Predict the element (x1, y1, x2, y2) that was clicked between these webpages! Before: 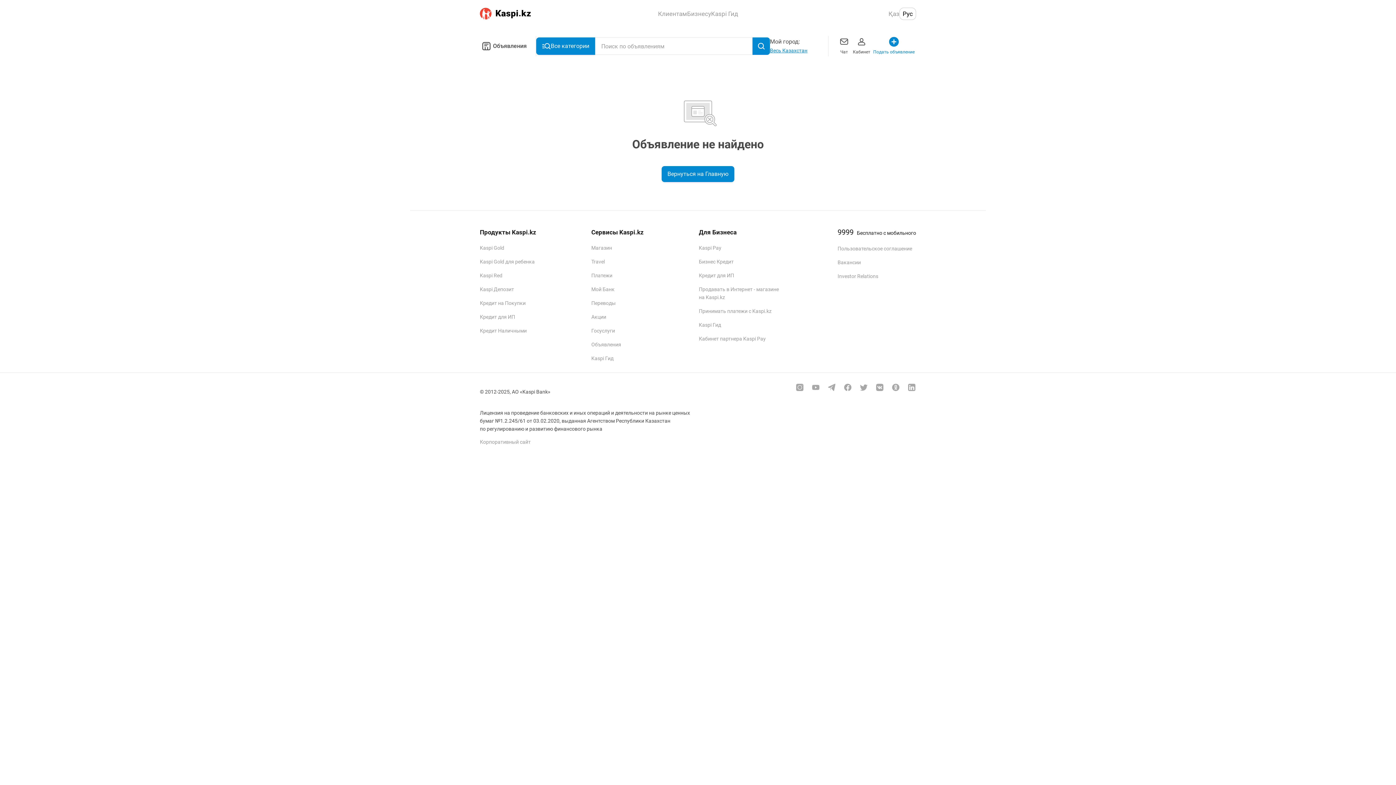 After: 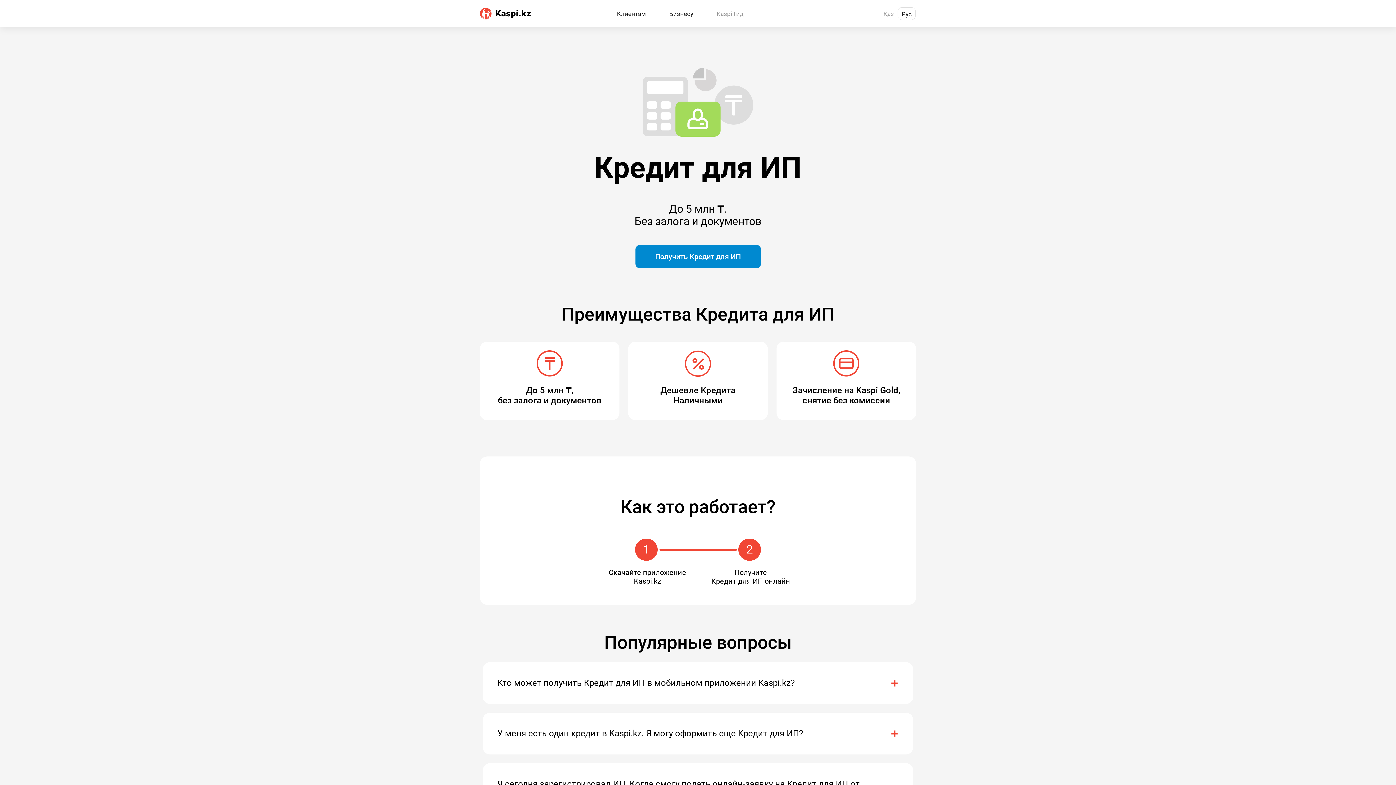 Action: bbox: (699, 272, 734, 278) label: Кредит для ИП